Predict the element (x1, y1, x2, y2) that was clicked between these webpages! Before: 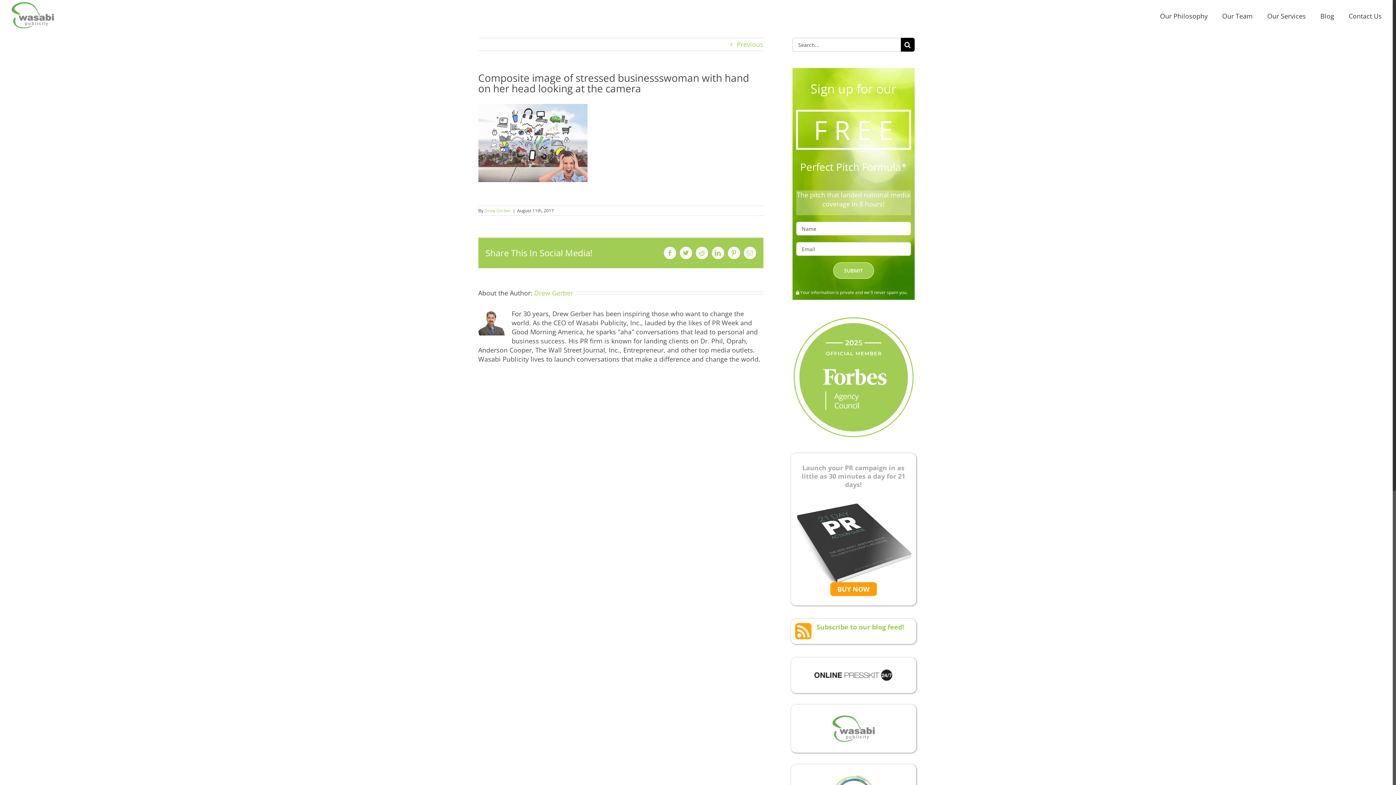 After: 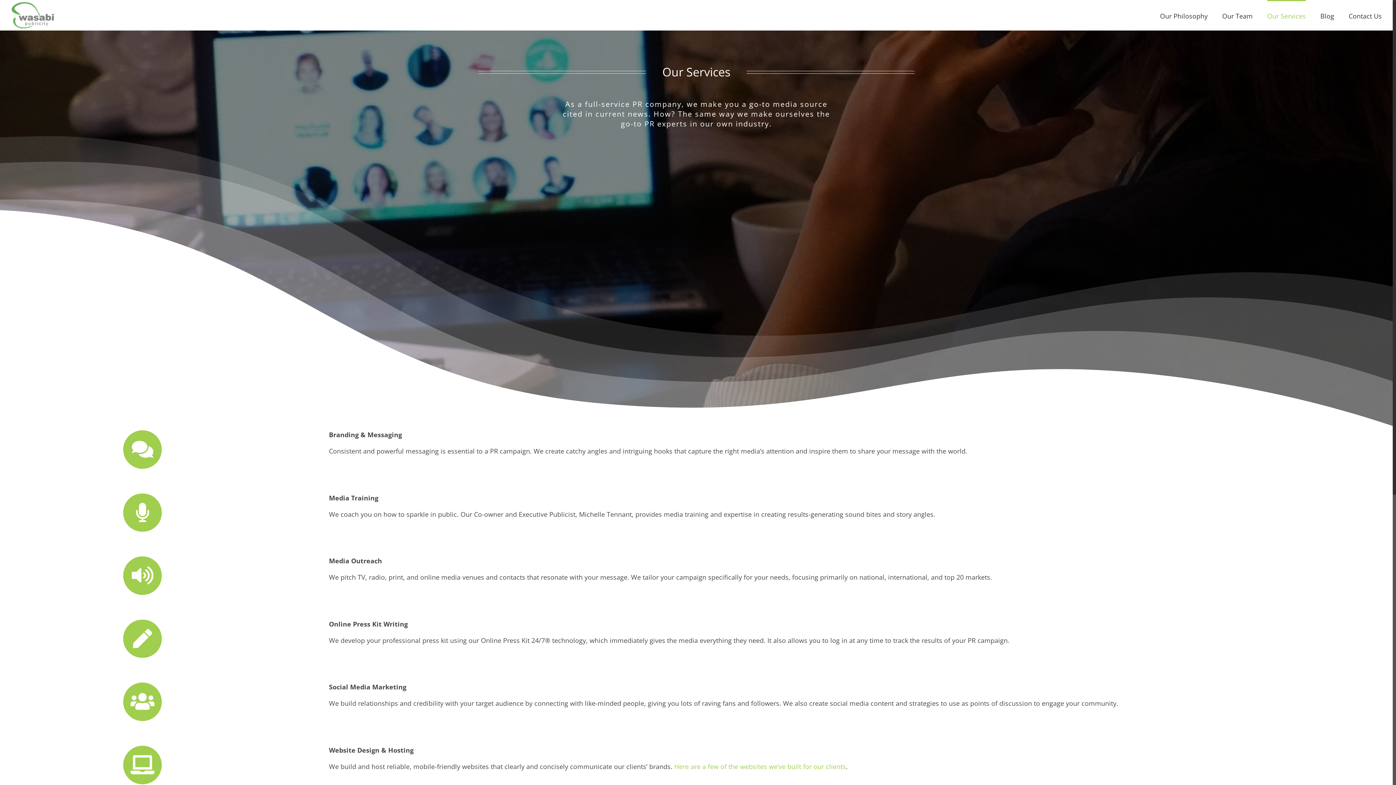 Action: label: Our Services bbox: (1267, 0, 1306, 30)